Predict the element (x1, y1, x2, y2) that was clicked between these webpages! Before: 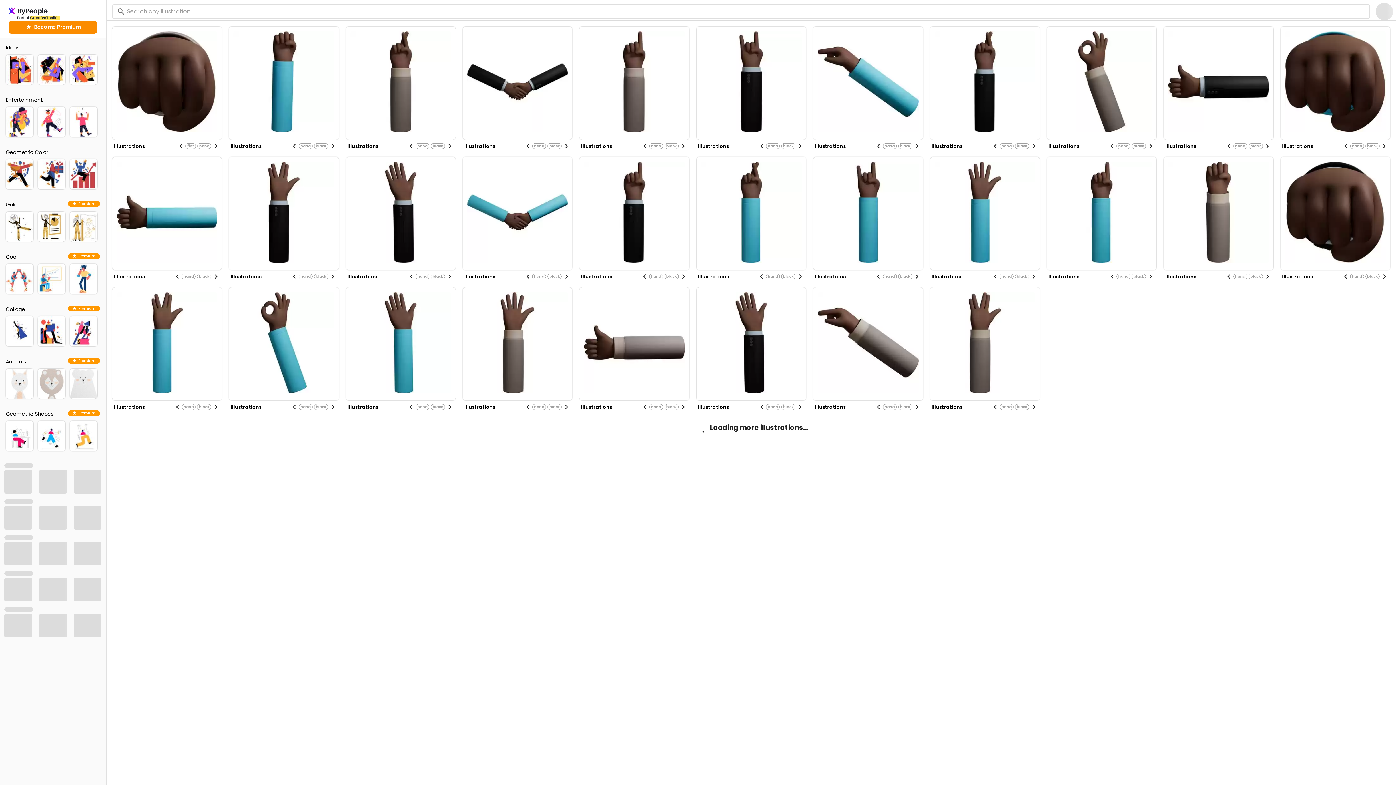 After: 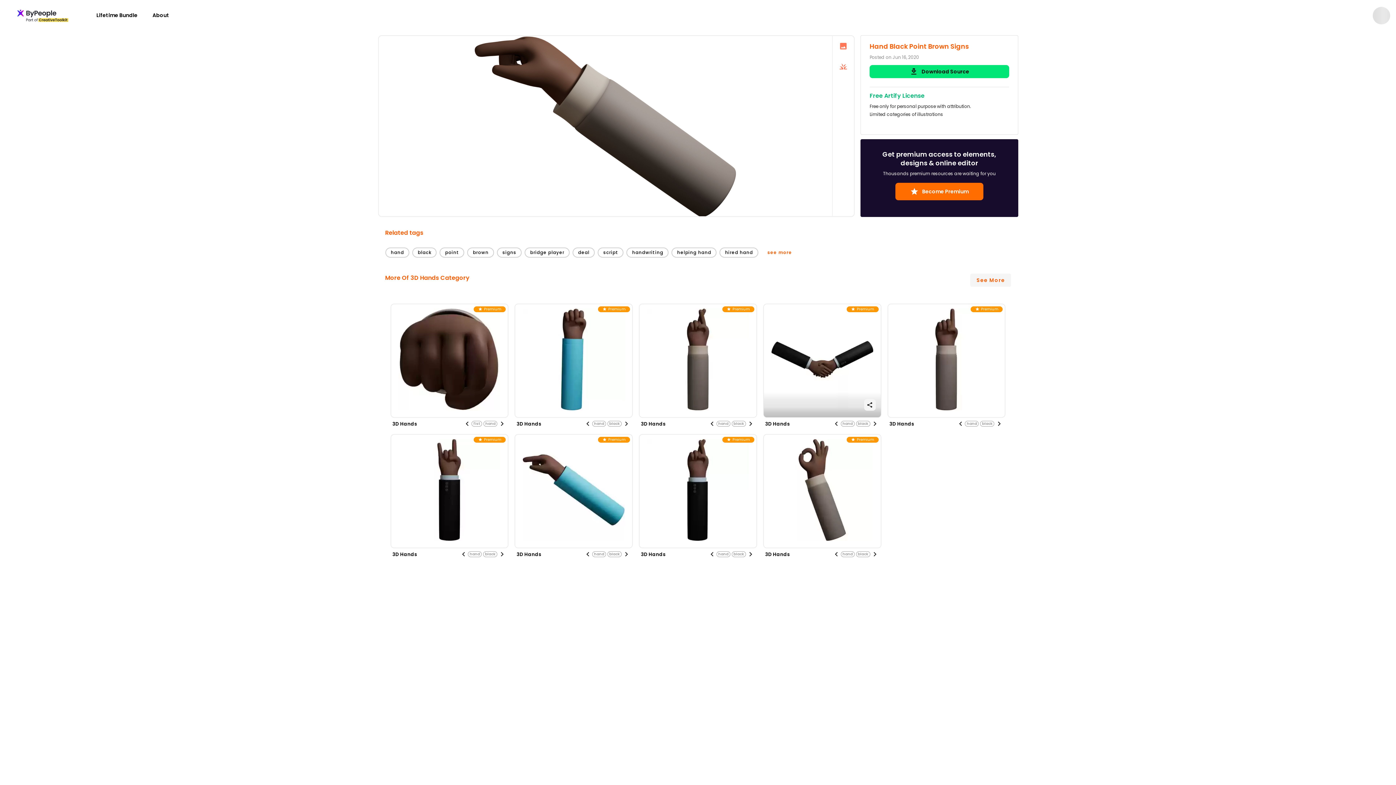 Action: bbox: (813, 287, 923, 400)